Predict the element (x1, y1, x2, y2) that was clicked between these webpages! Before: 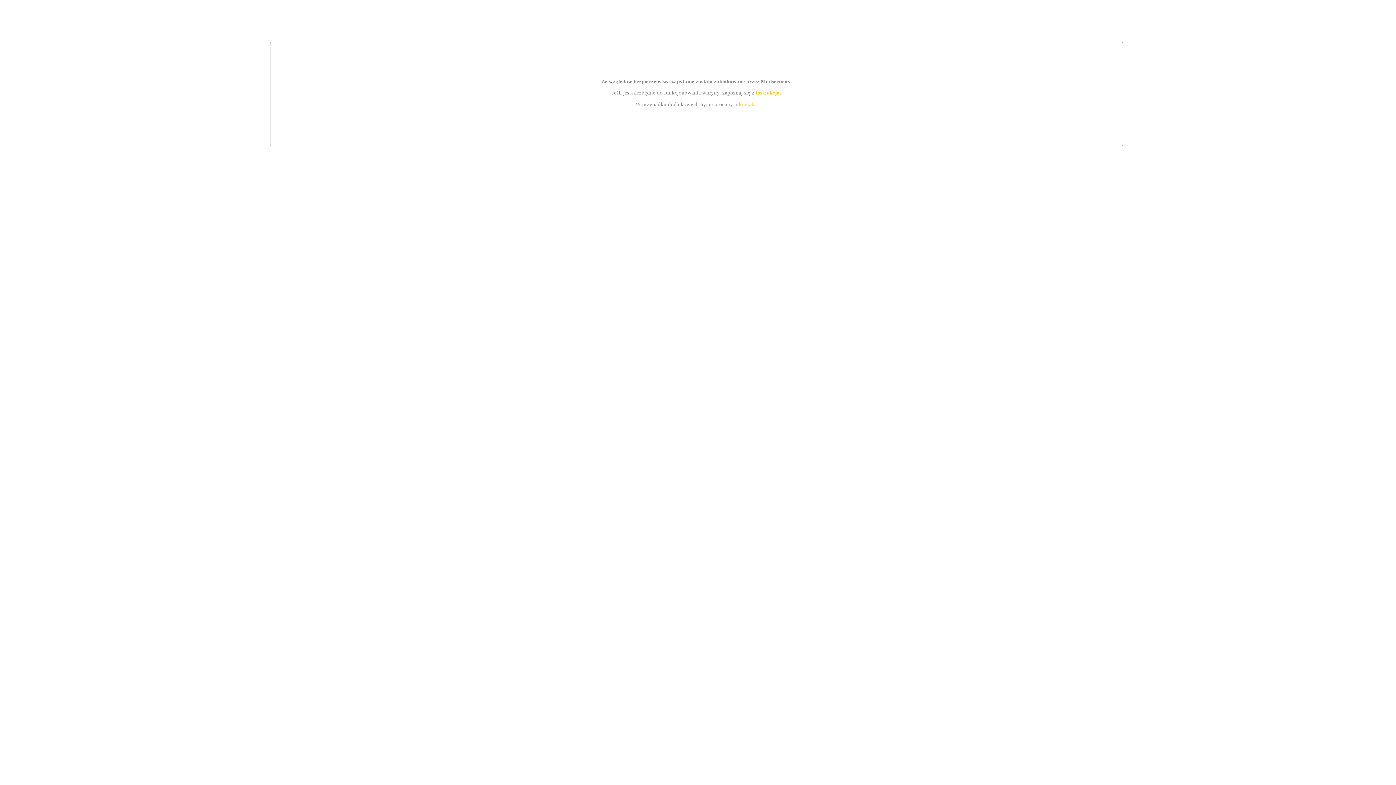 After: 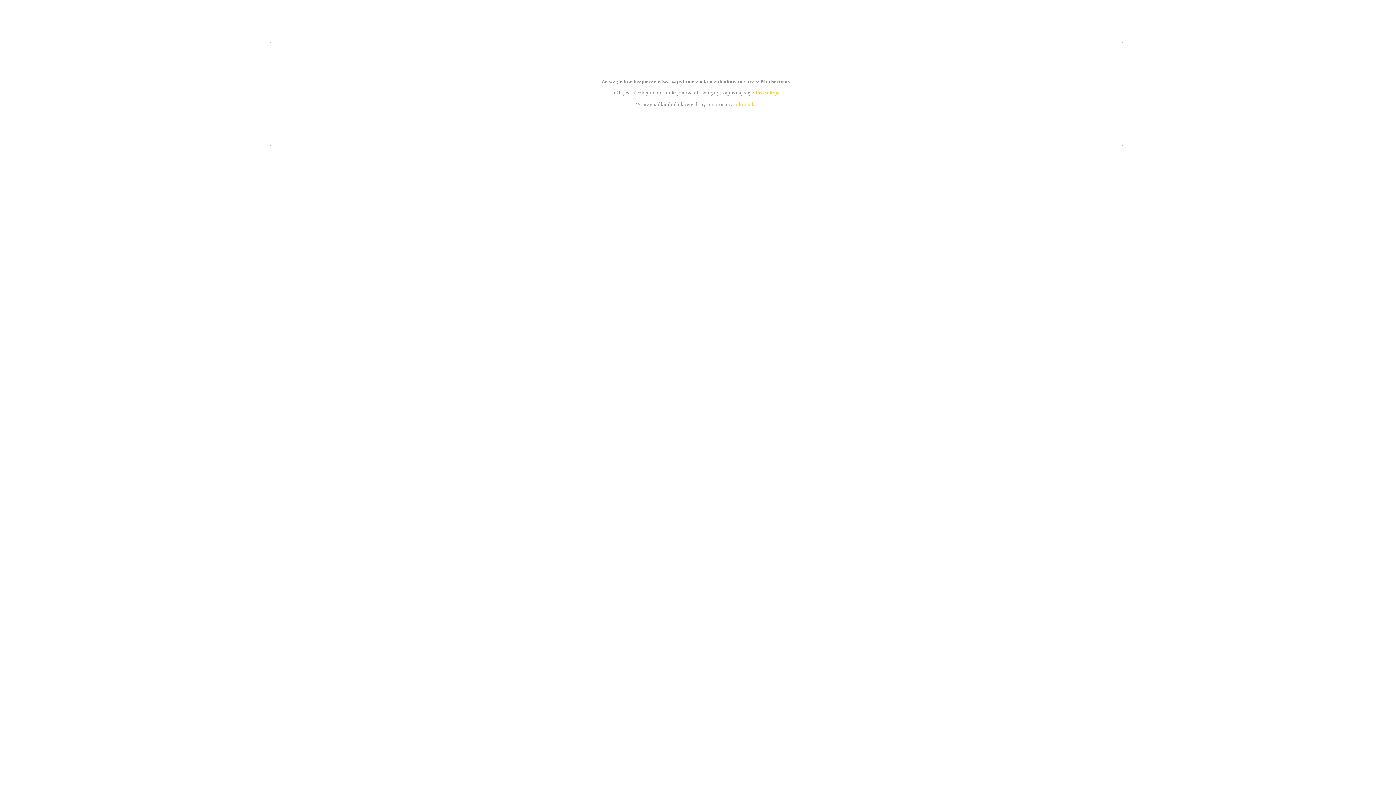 Action: label: kontakt bbox: (739, 101, 756, 107)